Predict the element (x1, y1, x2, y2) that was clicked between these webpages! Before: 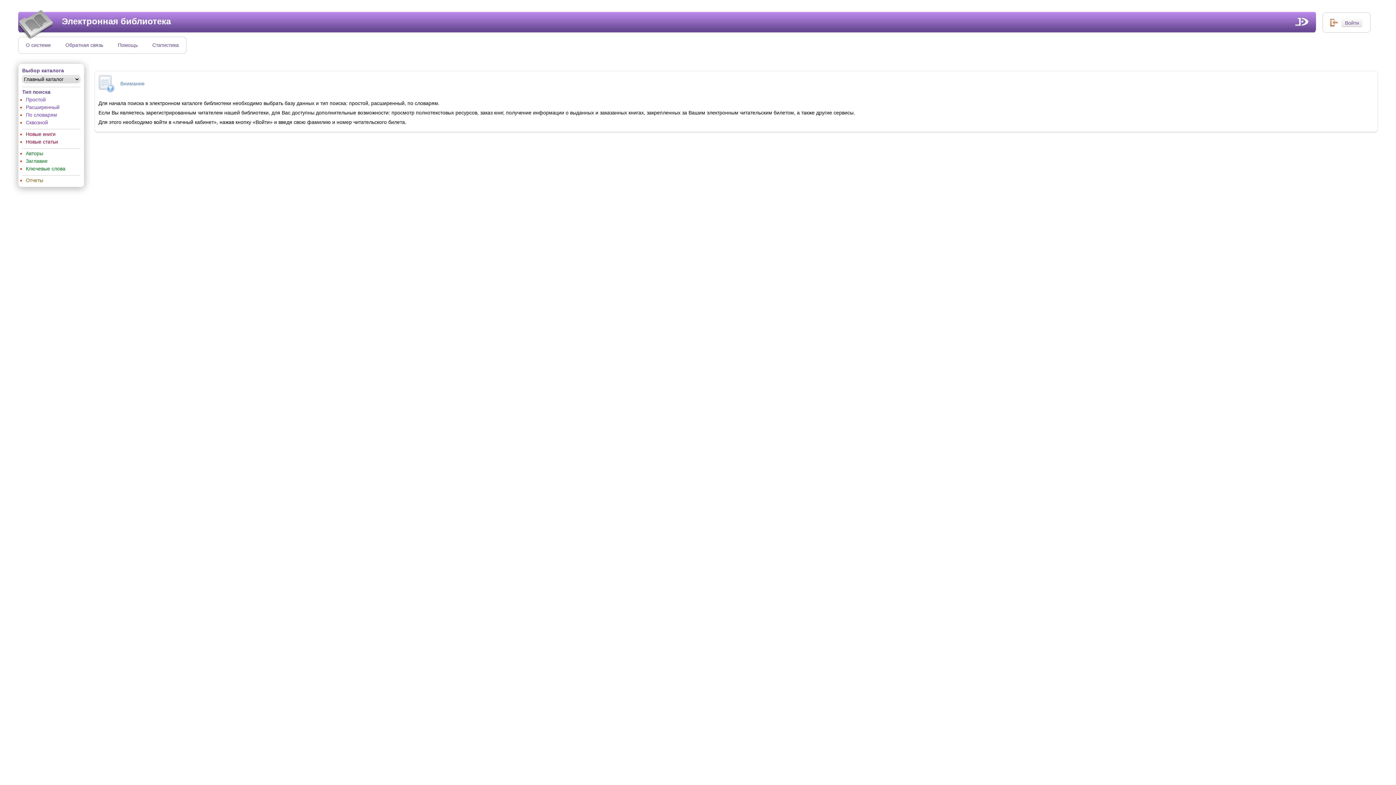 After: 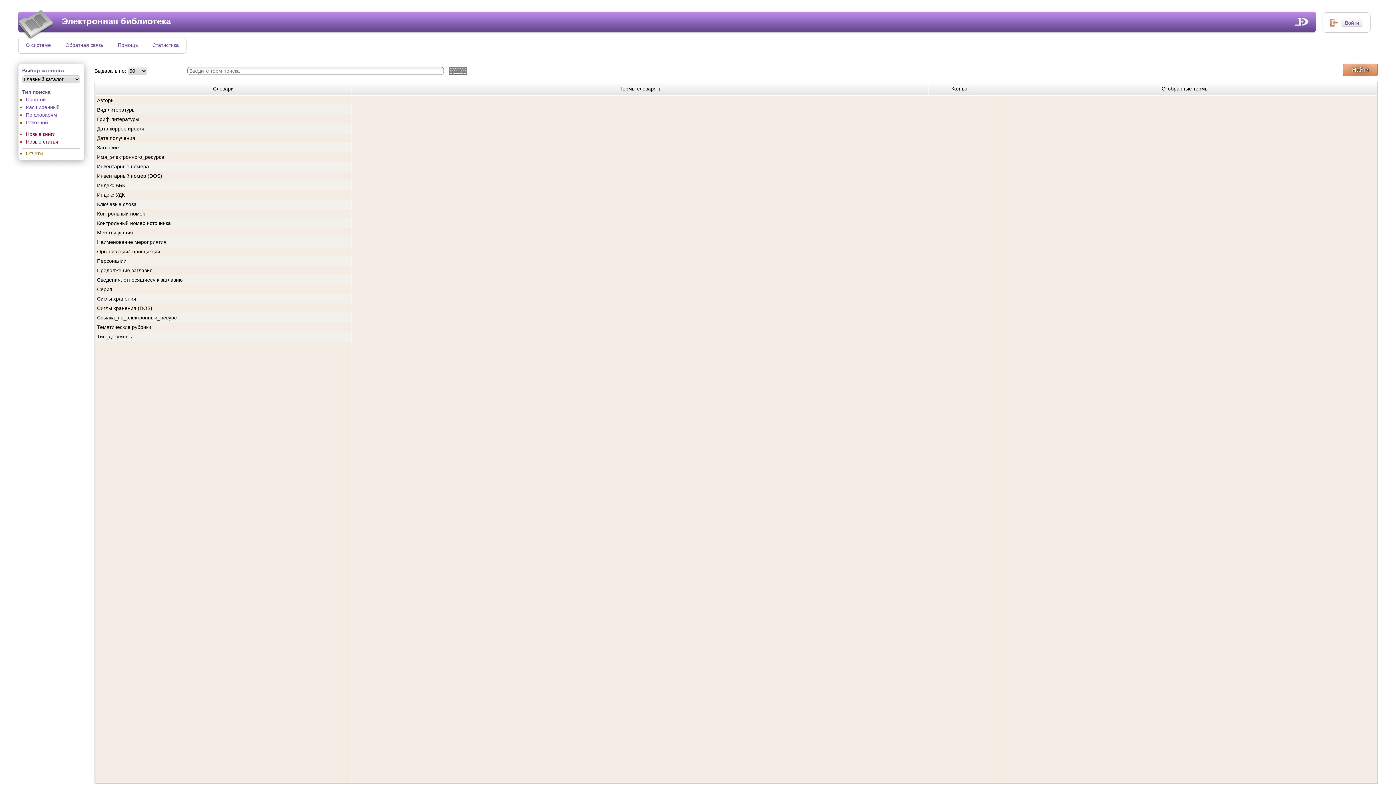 Action: label: По словарям bbox: (25, 112, 57, 117)